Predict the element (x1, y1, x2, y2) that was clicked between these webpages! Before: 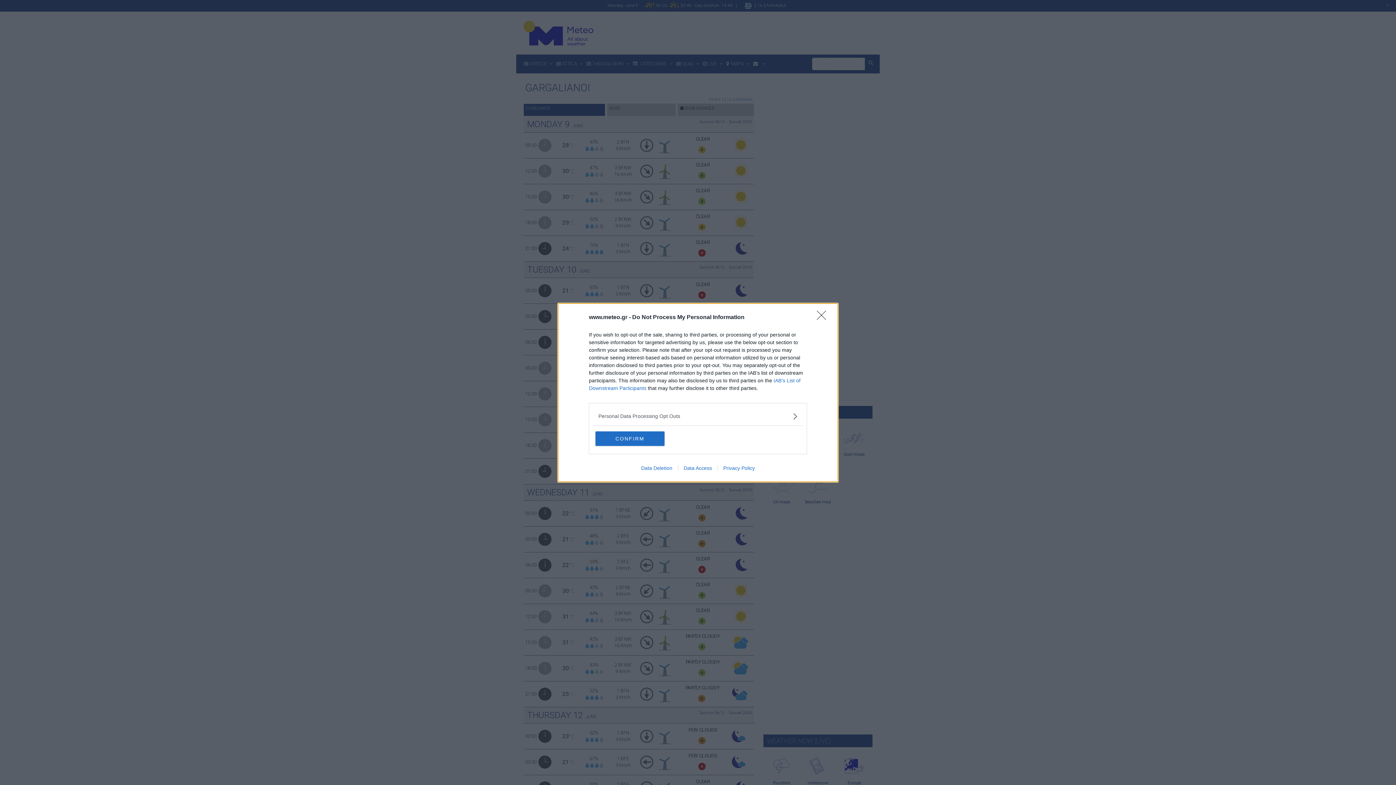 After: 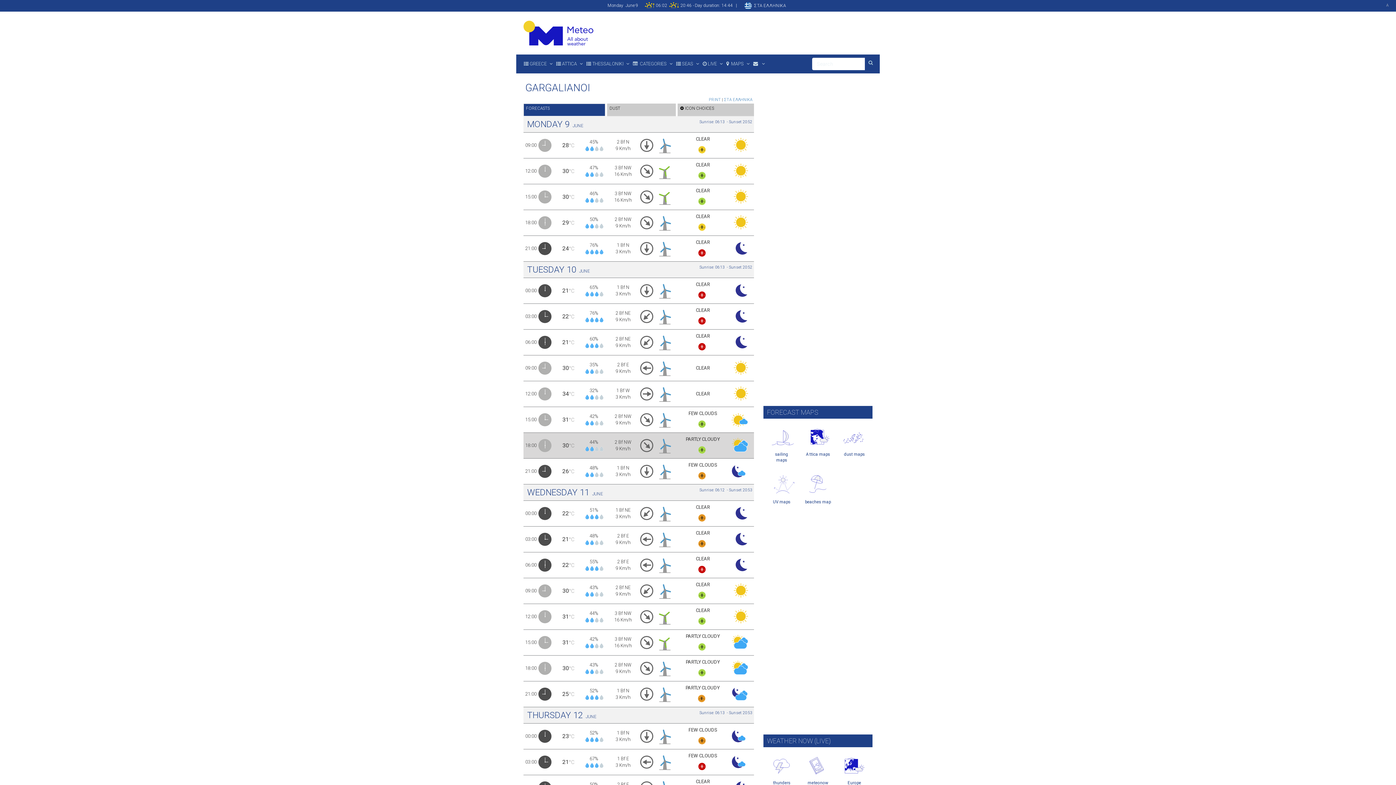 Action: bbox: (595, 431, 664, 446) label: CONFIRM